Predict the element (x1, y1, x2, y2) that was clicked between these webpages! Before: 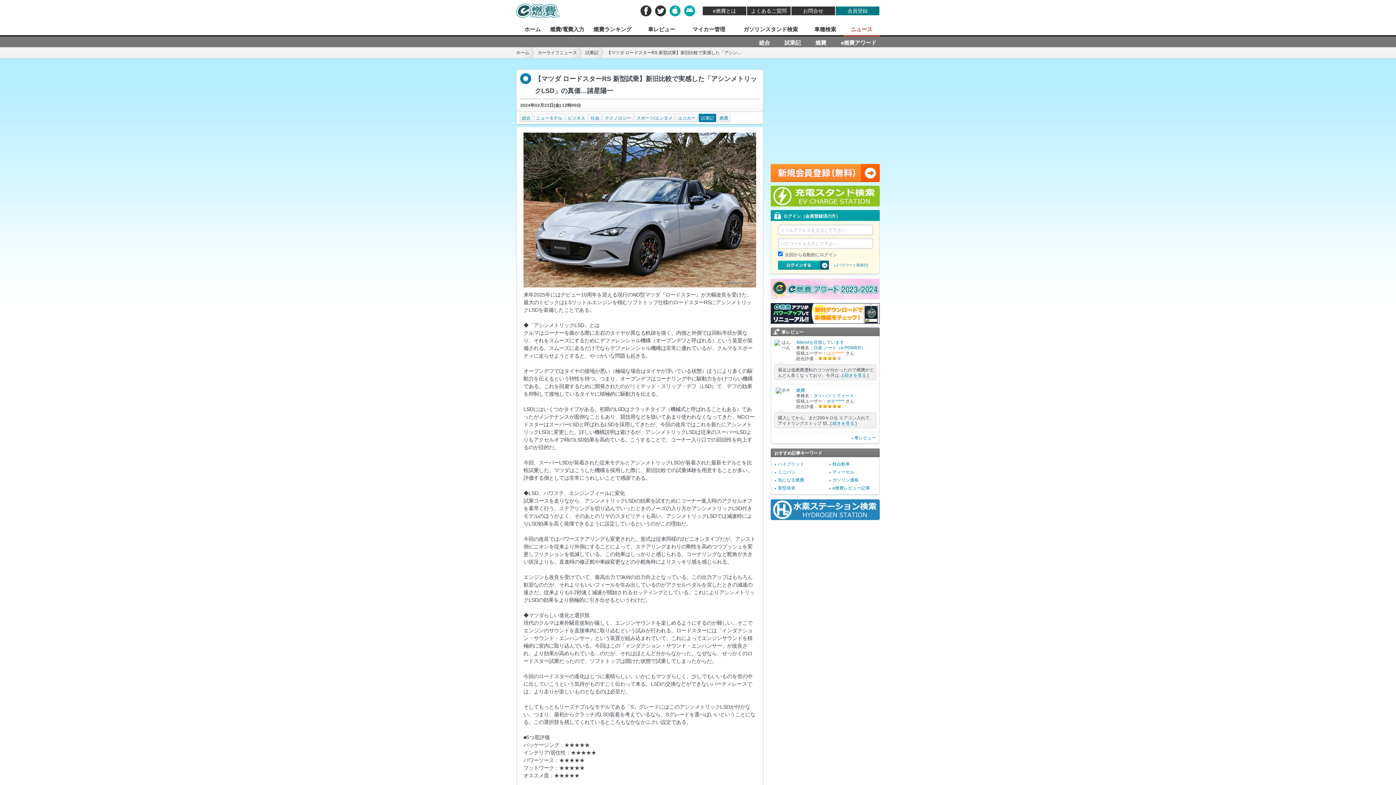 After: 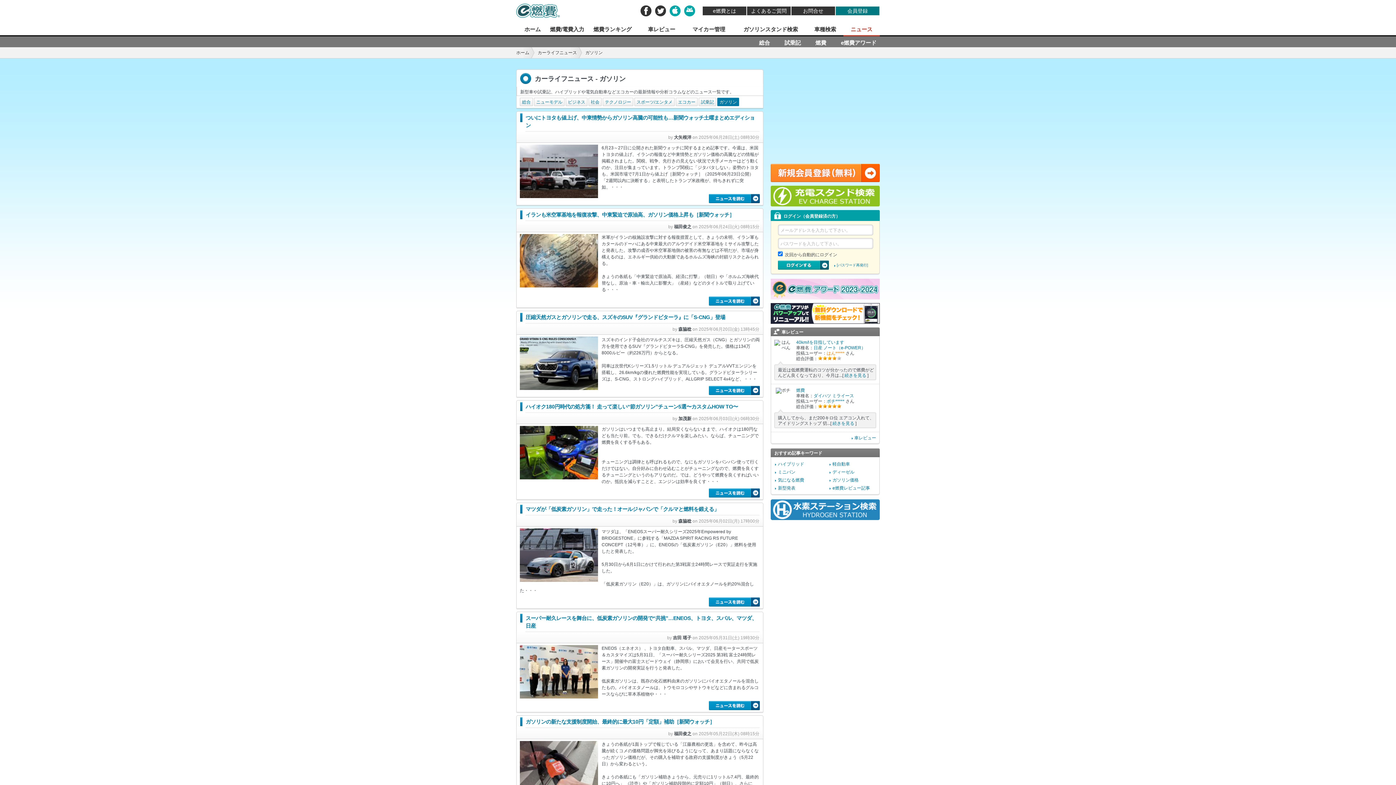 Action: label: ガソリン価格 bbox: (829, 477, 858, 482)